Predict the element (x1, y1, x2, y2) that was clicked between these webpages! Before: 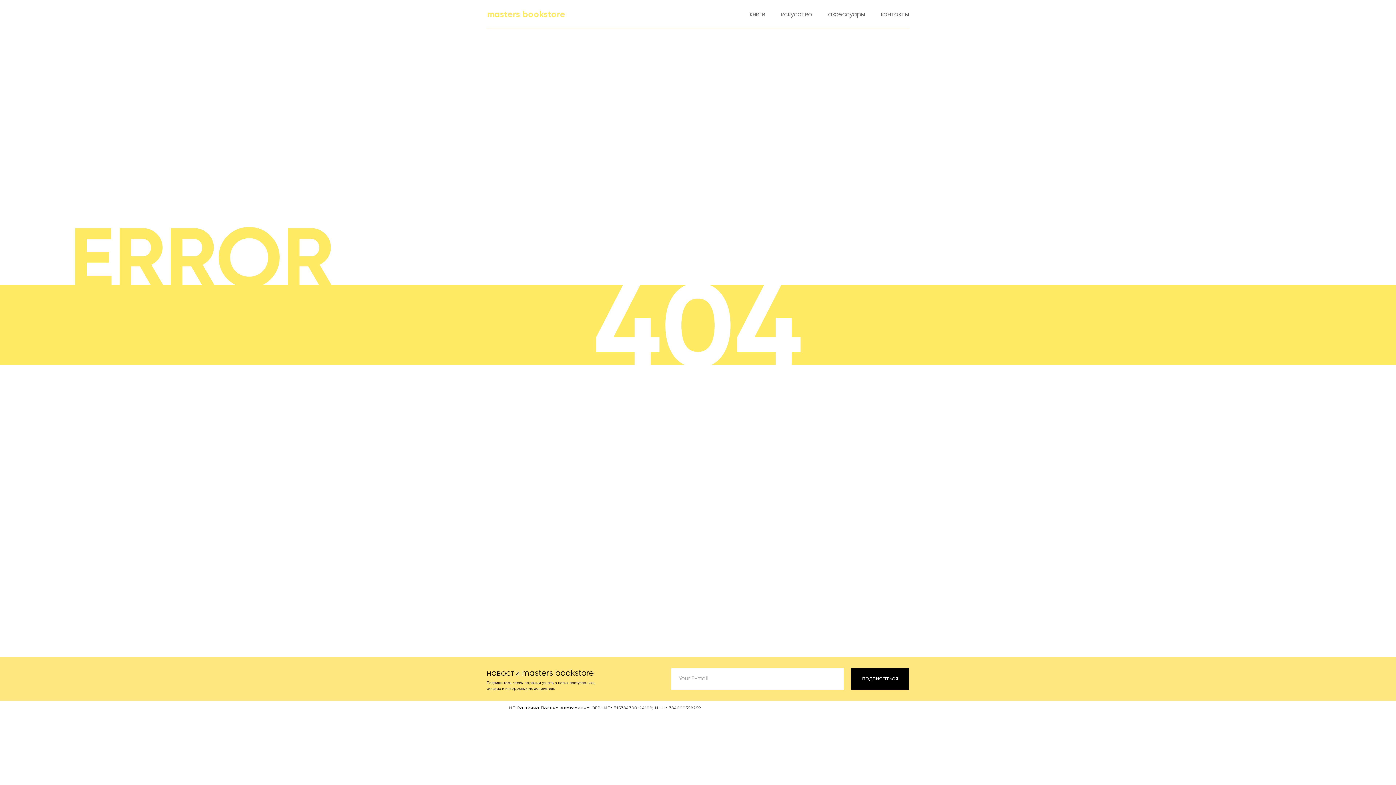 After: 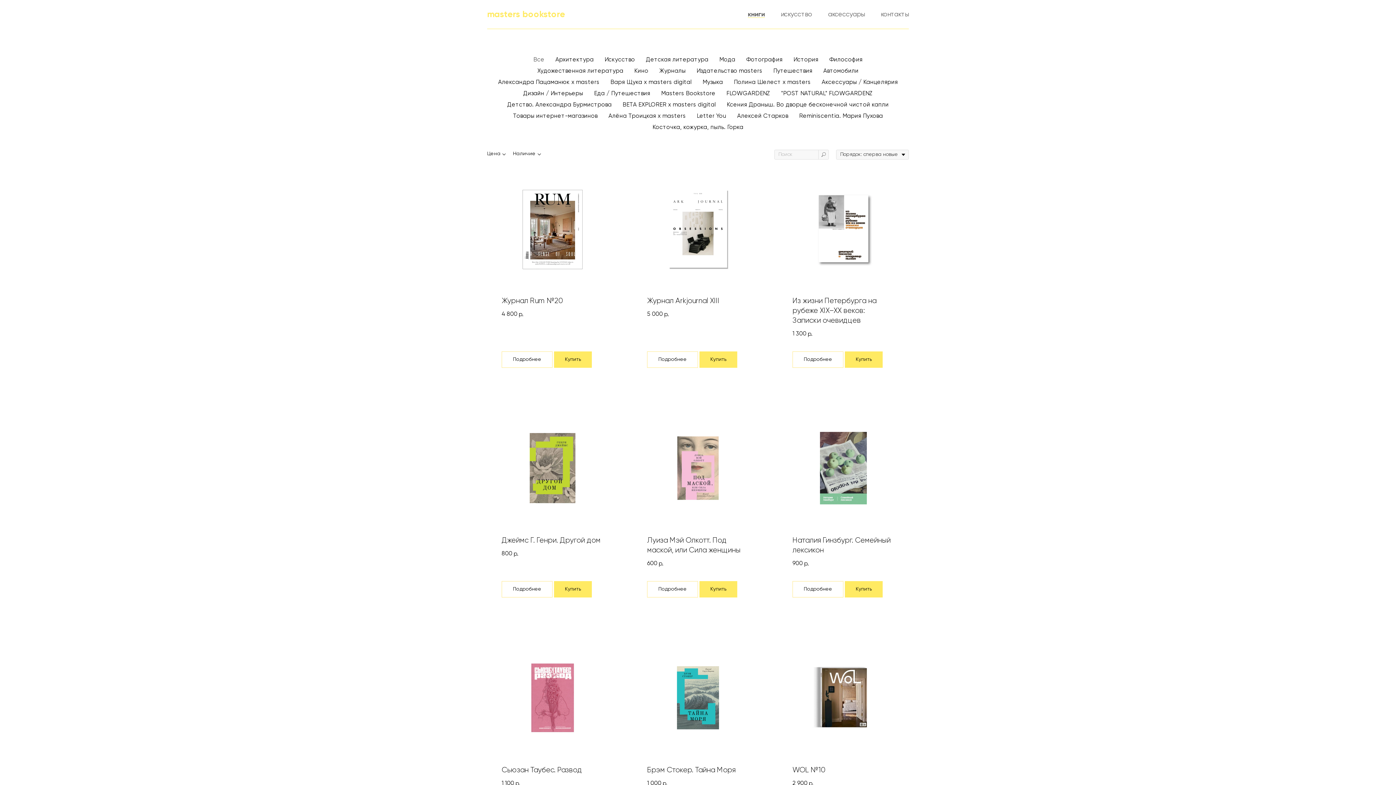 Action: bbox: (749, 11, 765, 17) label: книги